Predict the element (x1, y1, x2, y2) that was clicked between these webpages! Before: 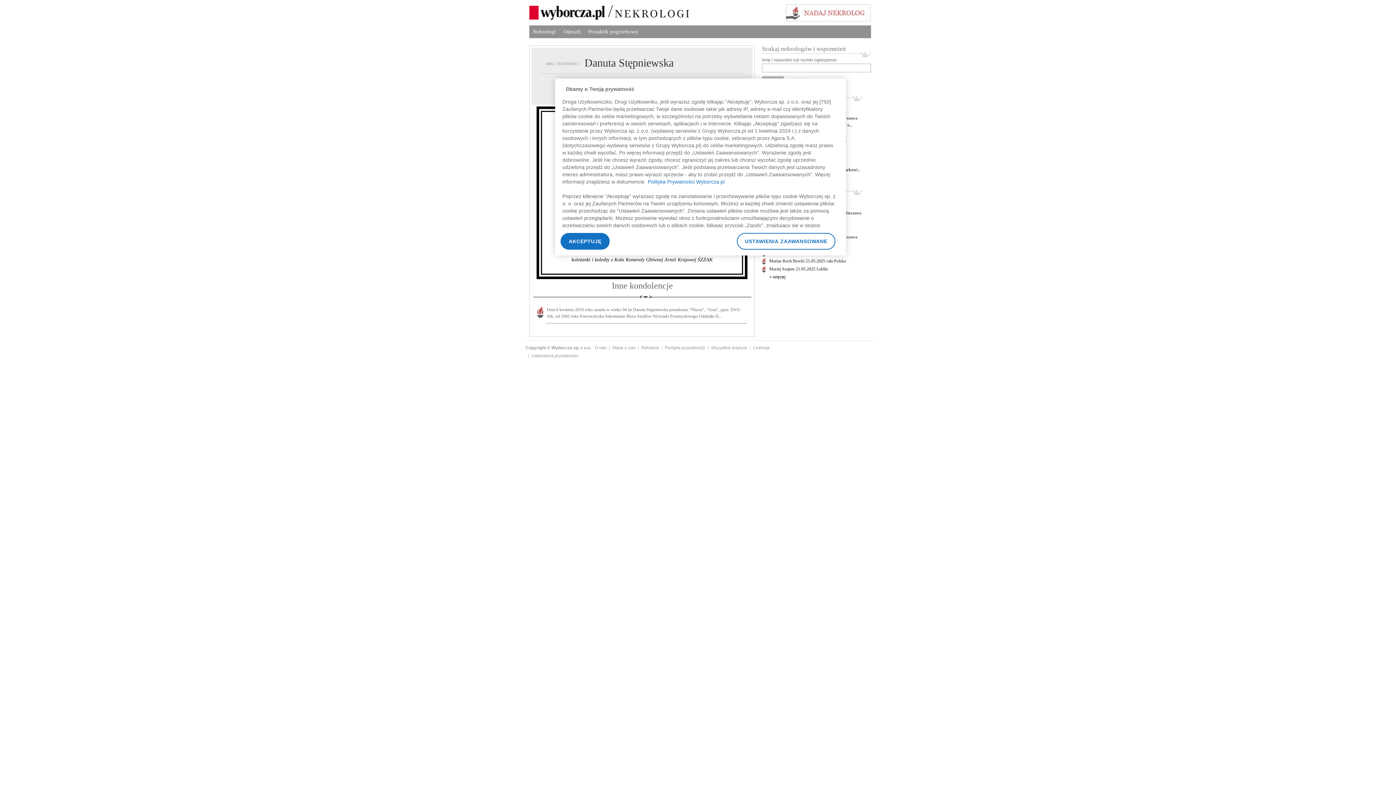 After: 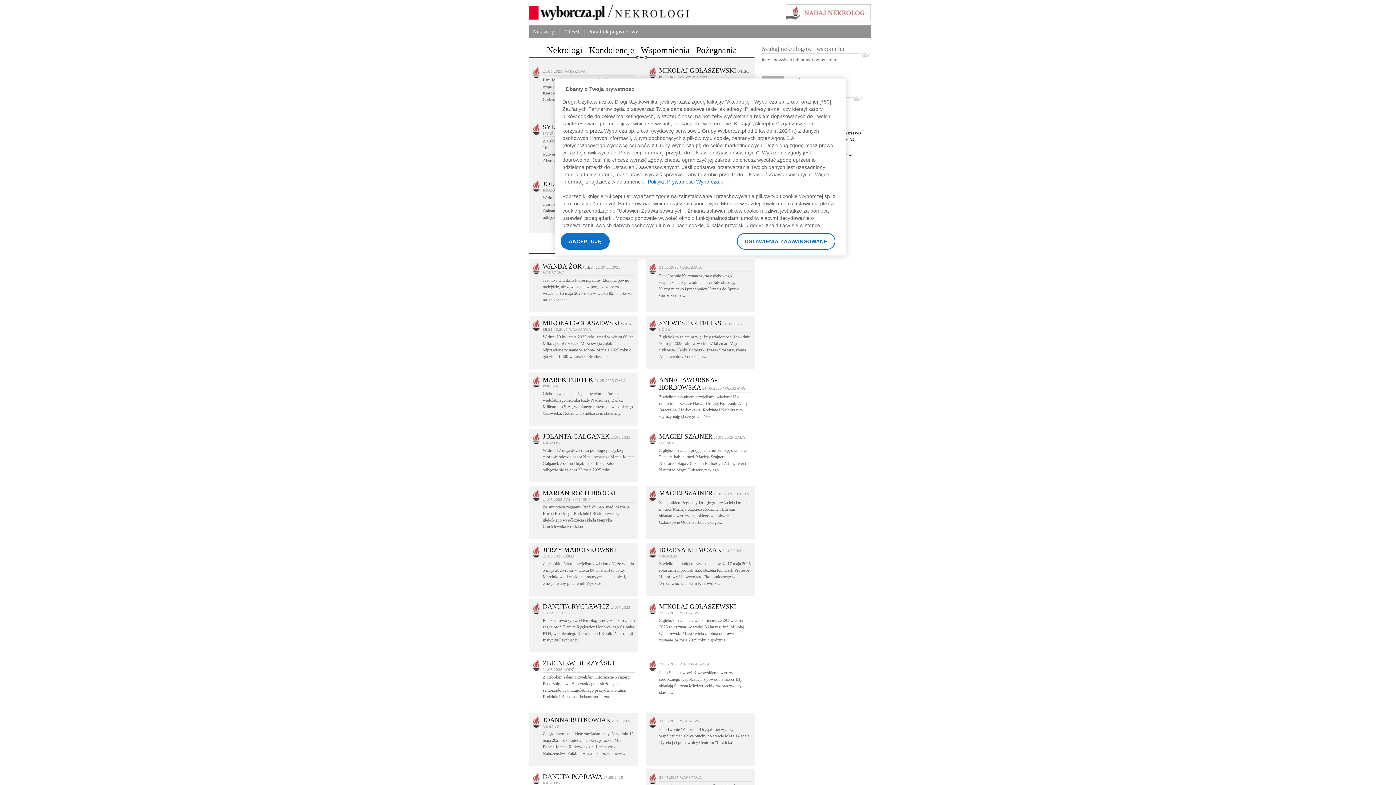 Action: label: + więcej bbox: (769, 274, 785, 279)